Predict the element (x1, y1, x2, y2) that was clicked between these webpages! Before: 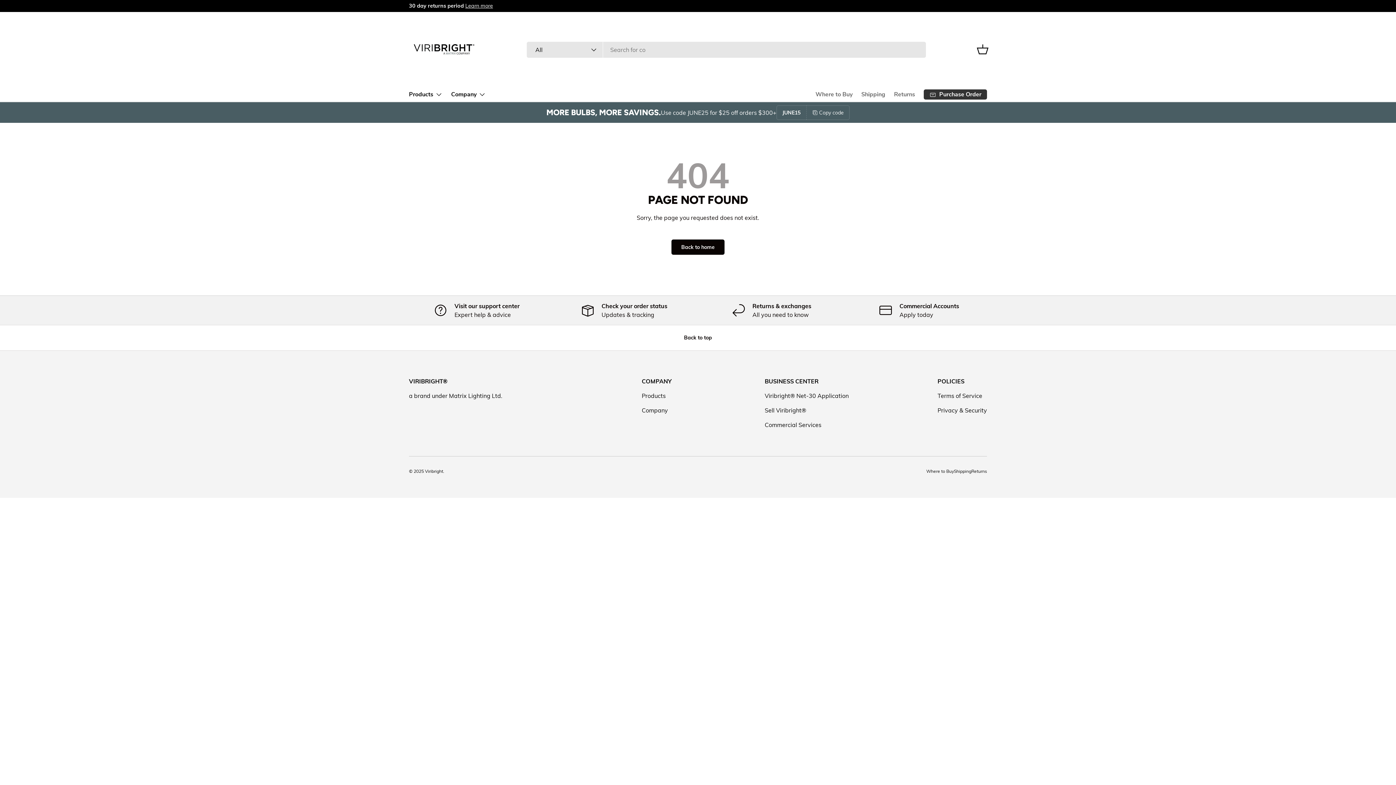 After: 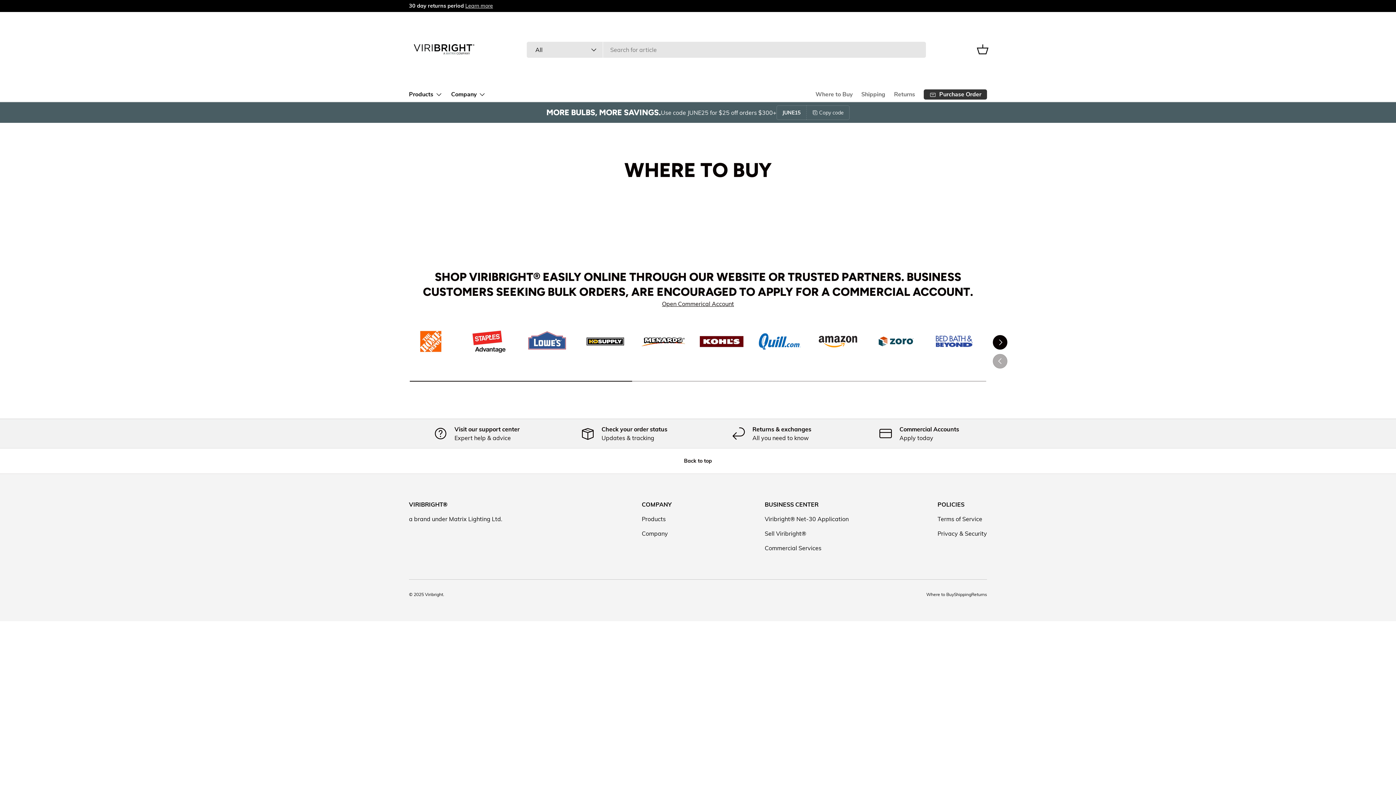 Action: label: Where to Buy bbox: (926, 468, 954, 474)